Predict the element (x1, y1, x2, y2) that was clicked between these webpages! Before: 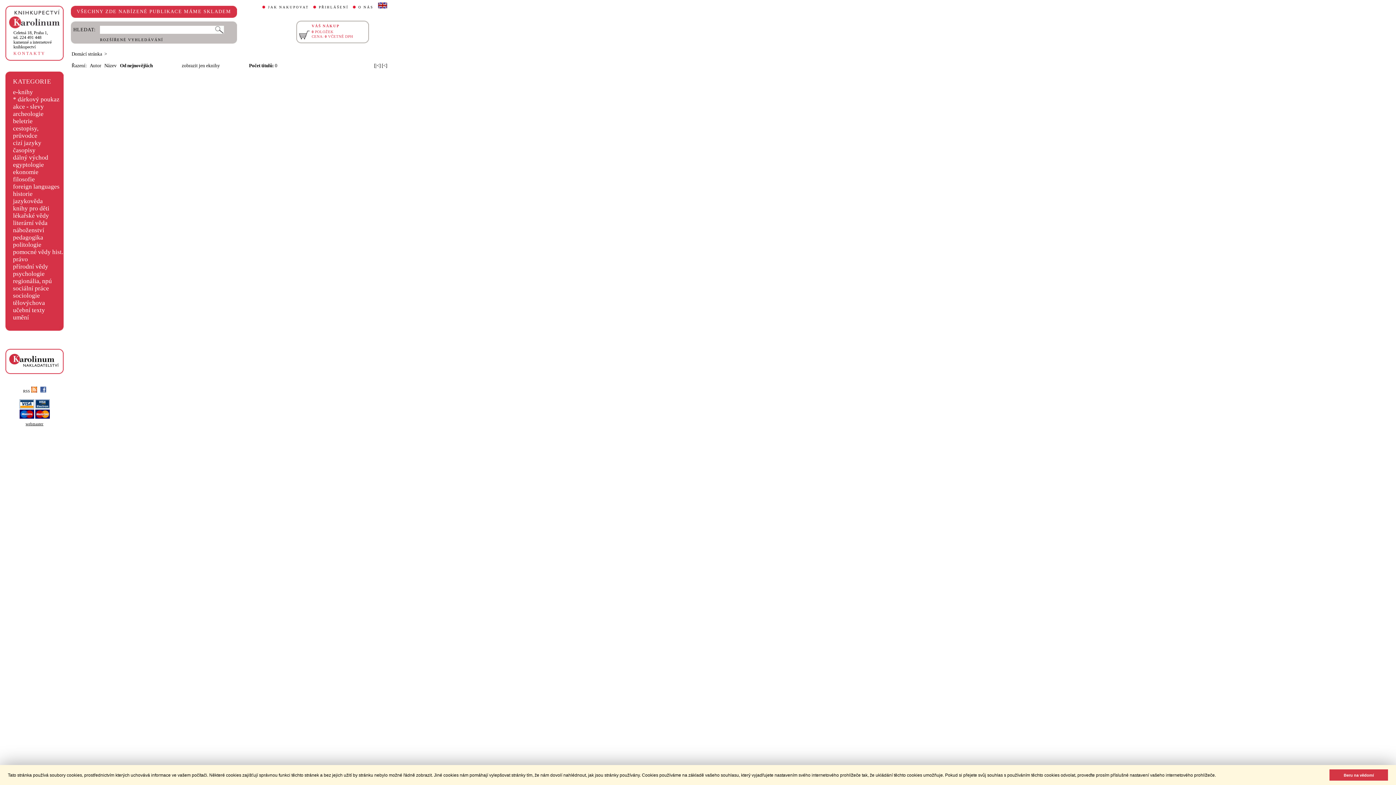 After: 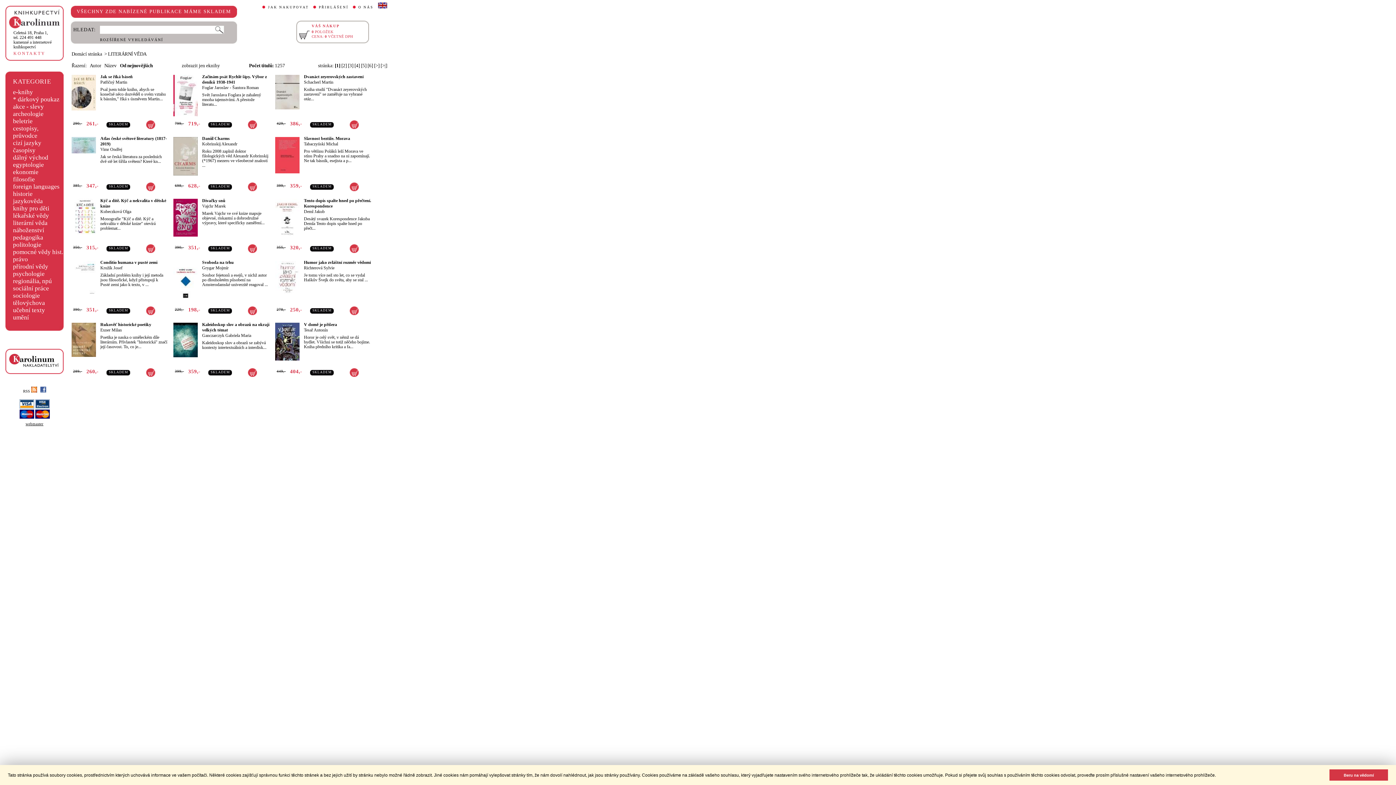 Action: label: literární věda bbox: (13, 219, 47, 226)